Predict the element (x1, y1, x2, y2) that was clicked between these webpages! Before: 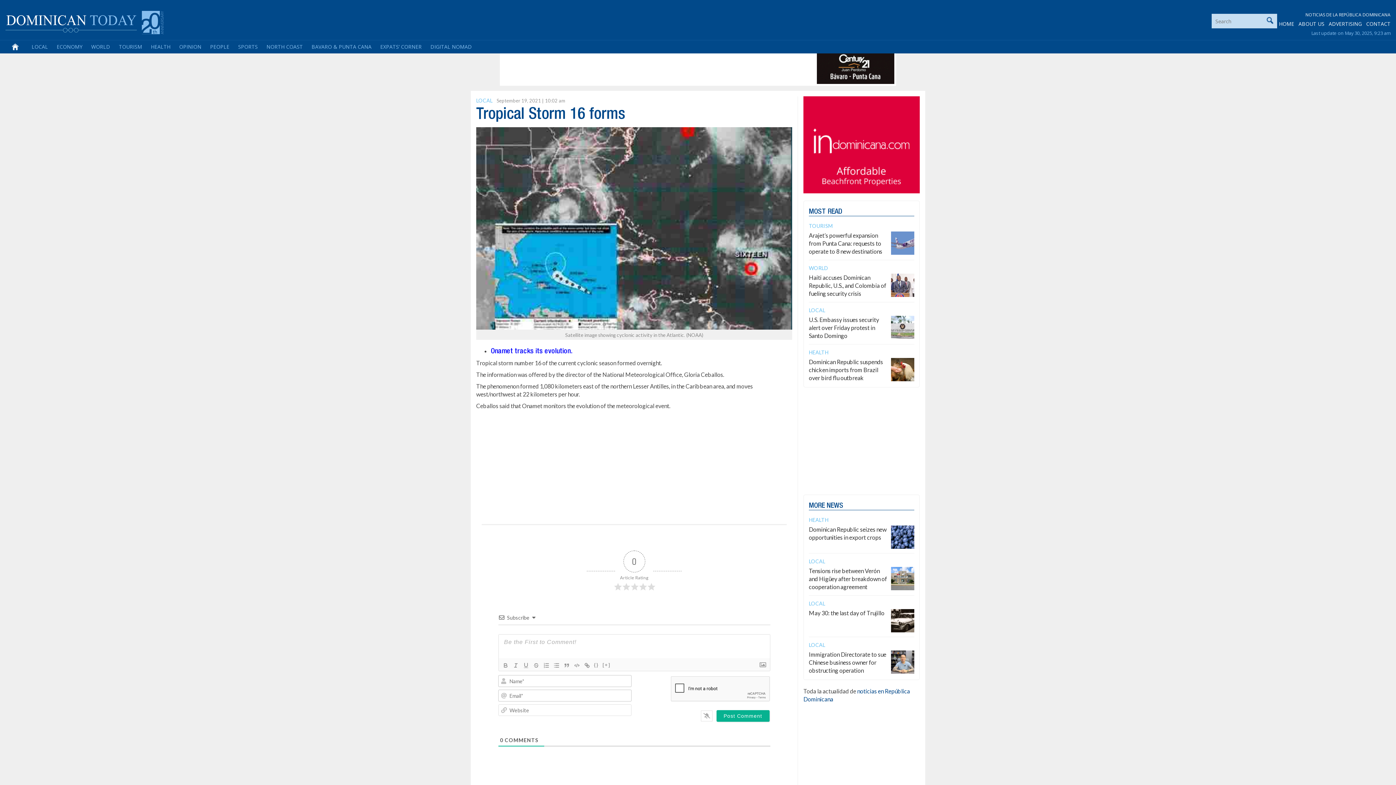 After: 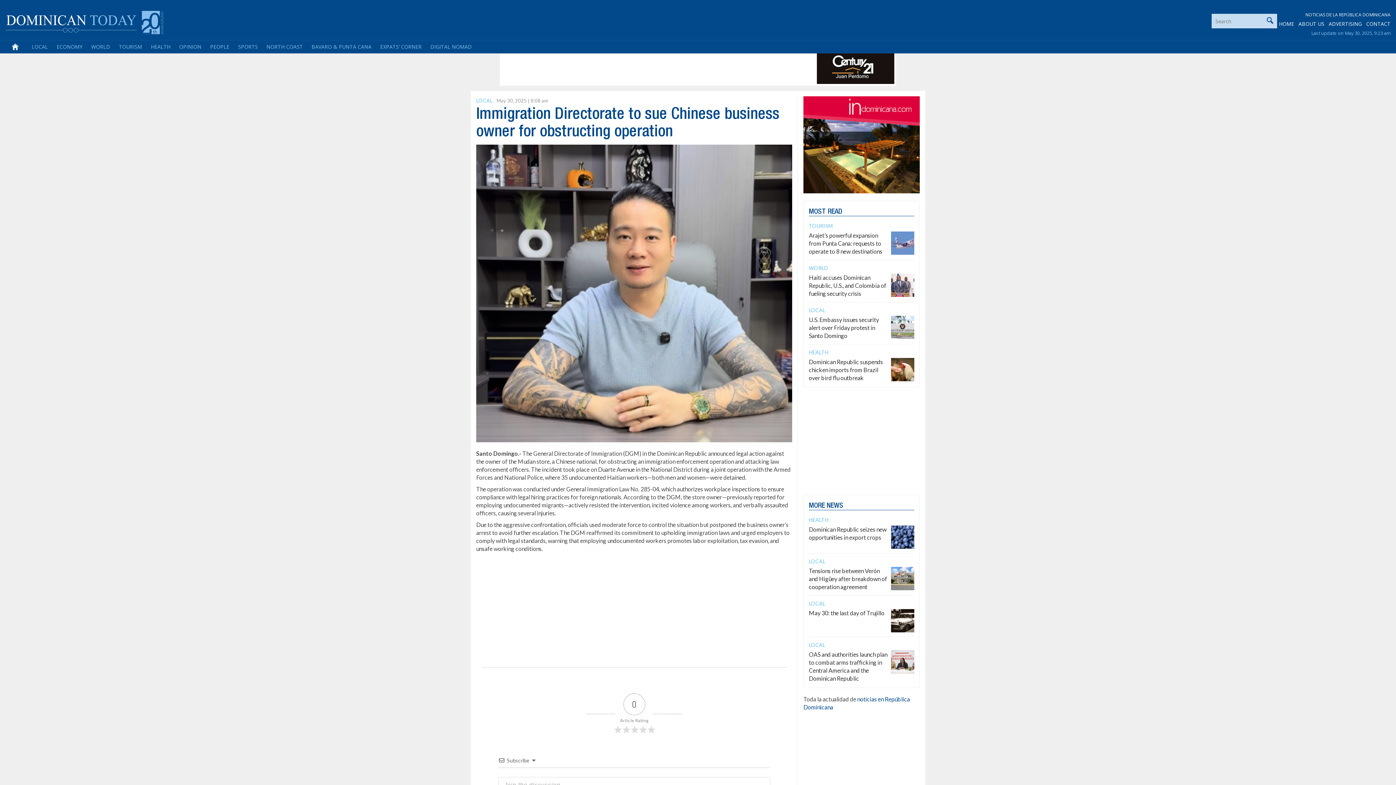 Action: bbox: (809, 651, 886, 674) label: Immigration Directorate to sue Chinese business owner for obstructing operation